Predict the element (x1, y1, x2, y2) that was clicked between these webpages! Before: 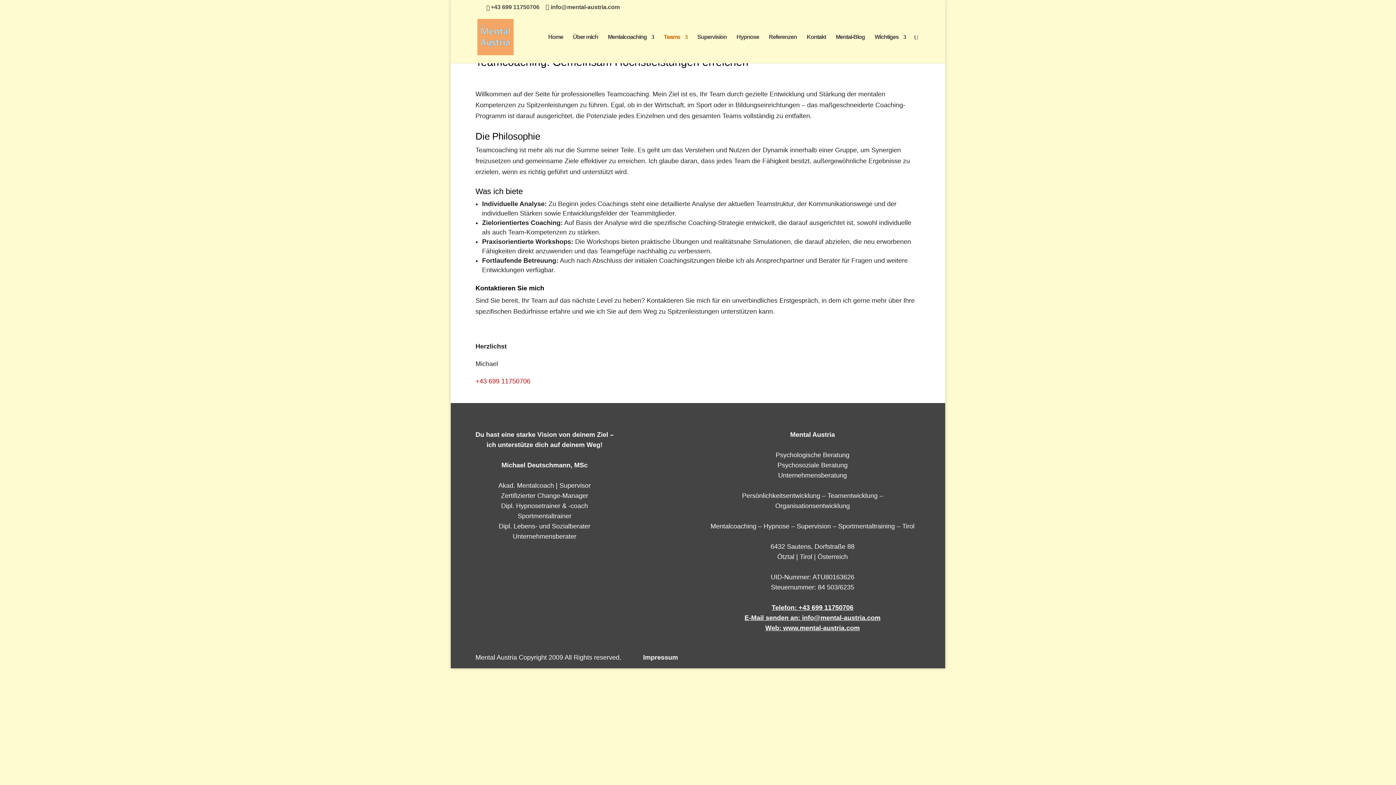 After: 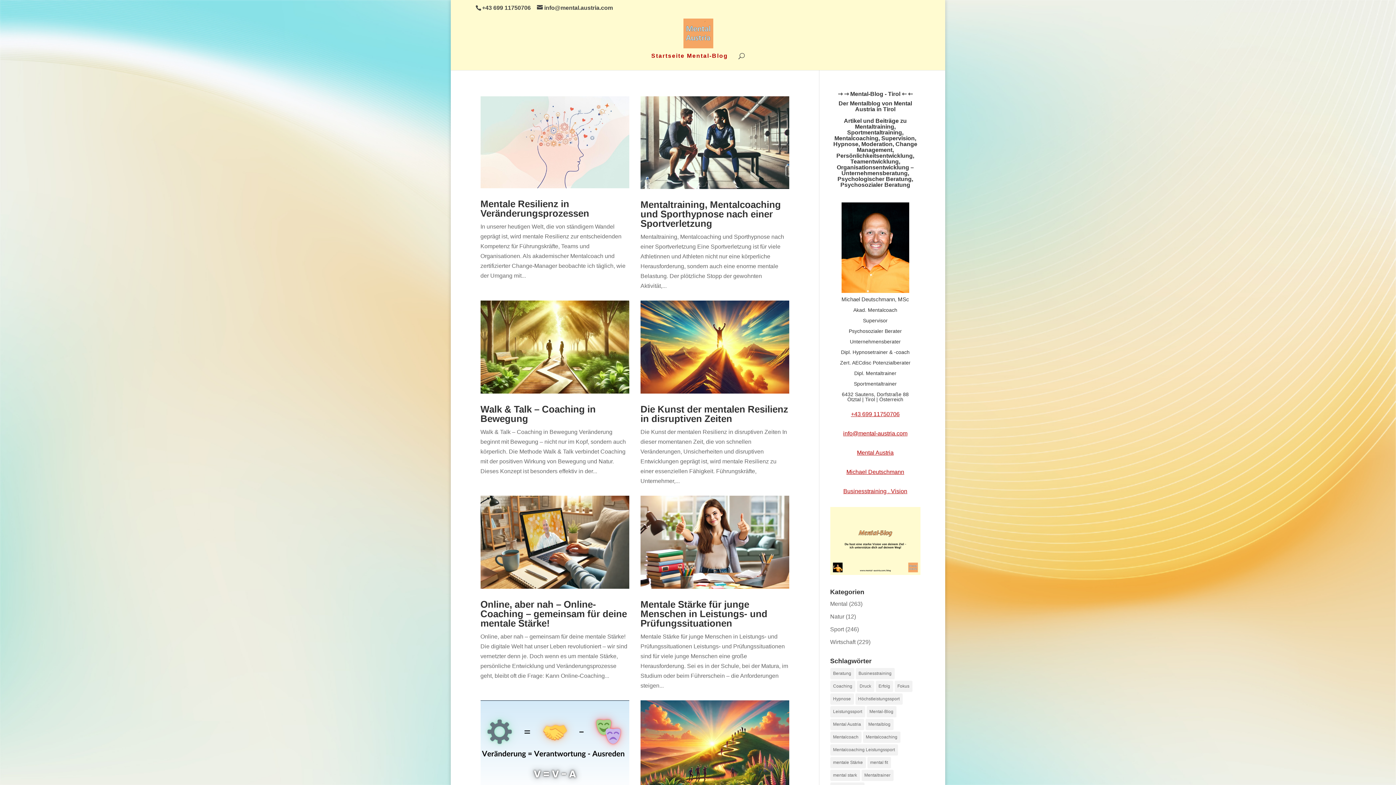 Action: bbox: (836, 34, 865, 63) label: Mental-Blog